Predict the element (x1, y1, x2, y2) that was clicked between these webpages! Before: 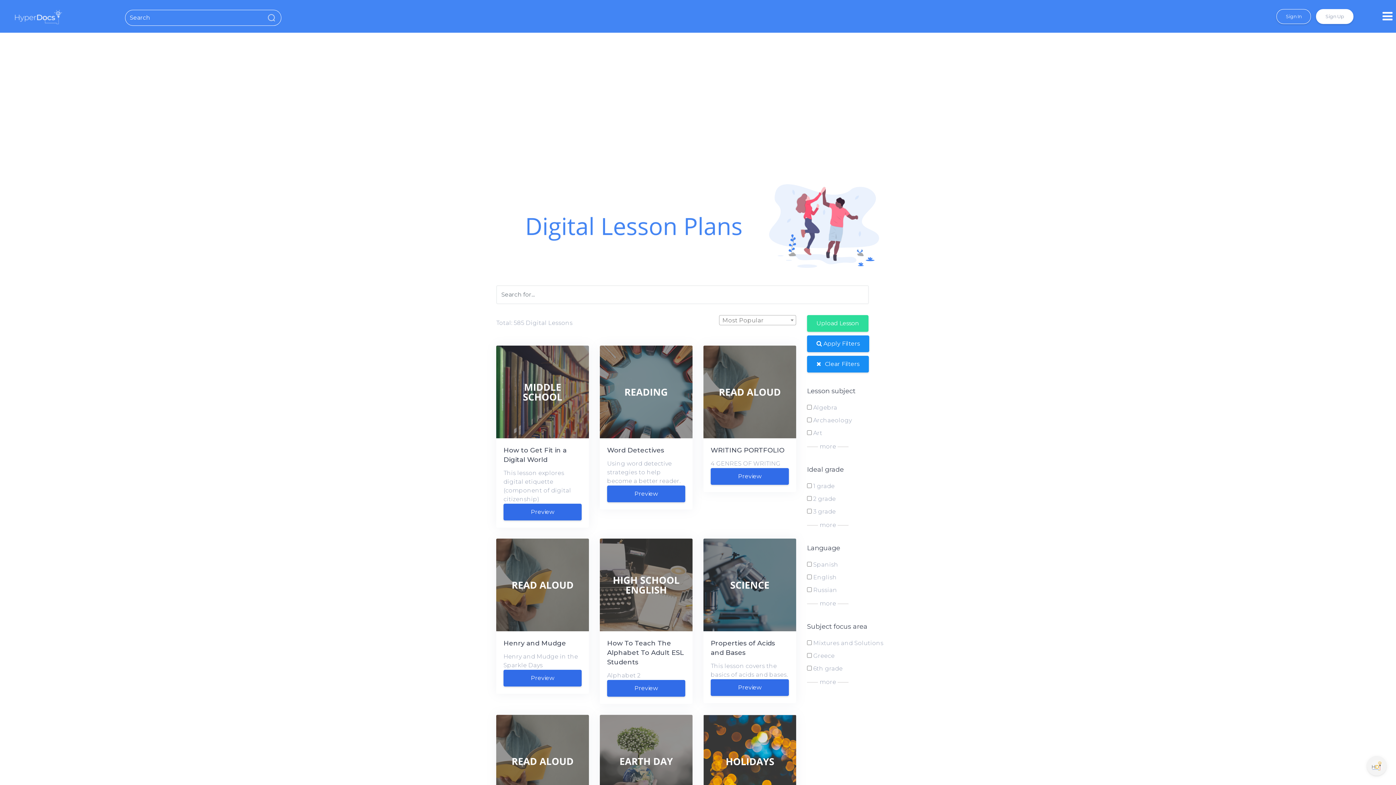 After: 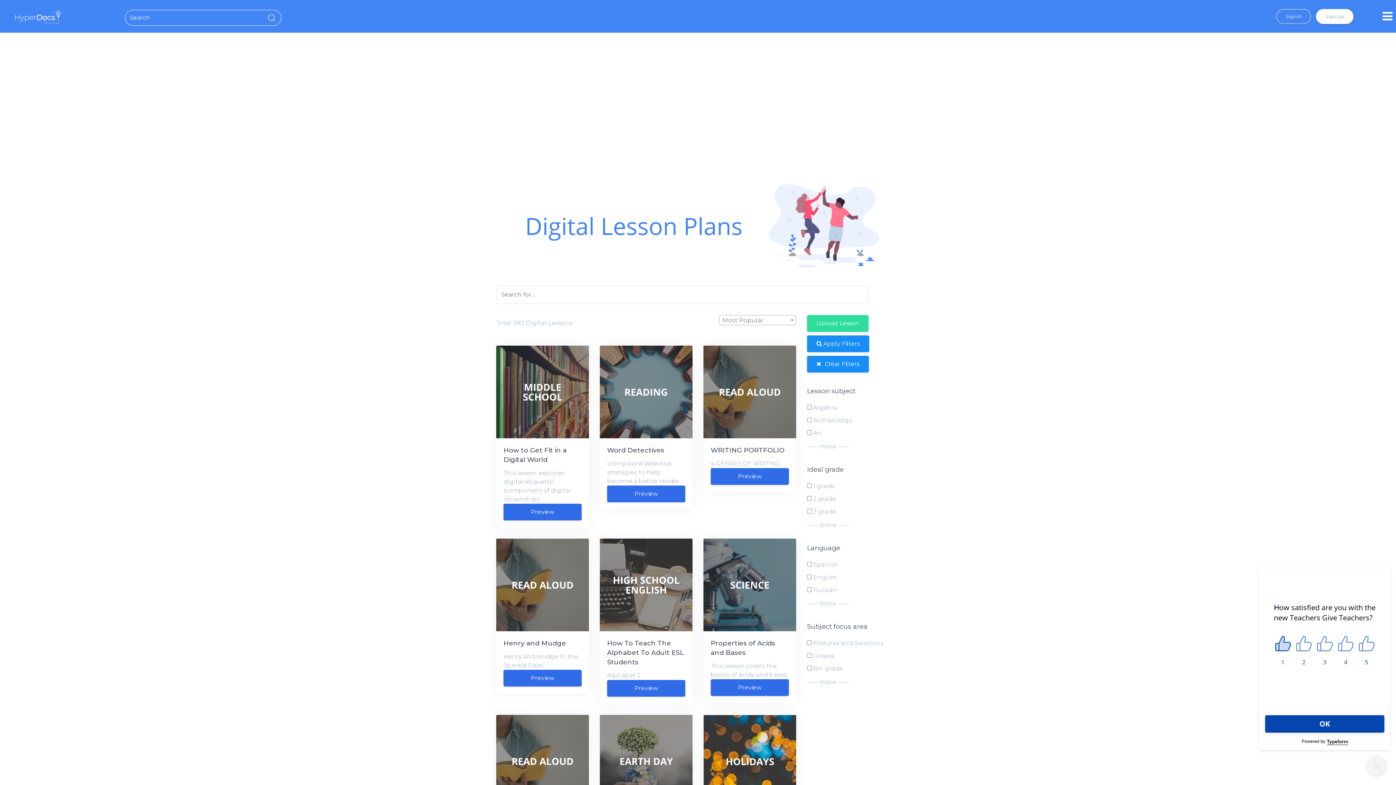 Action: bbox: (1367, 756, 1386, 776)